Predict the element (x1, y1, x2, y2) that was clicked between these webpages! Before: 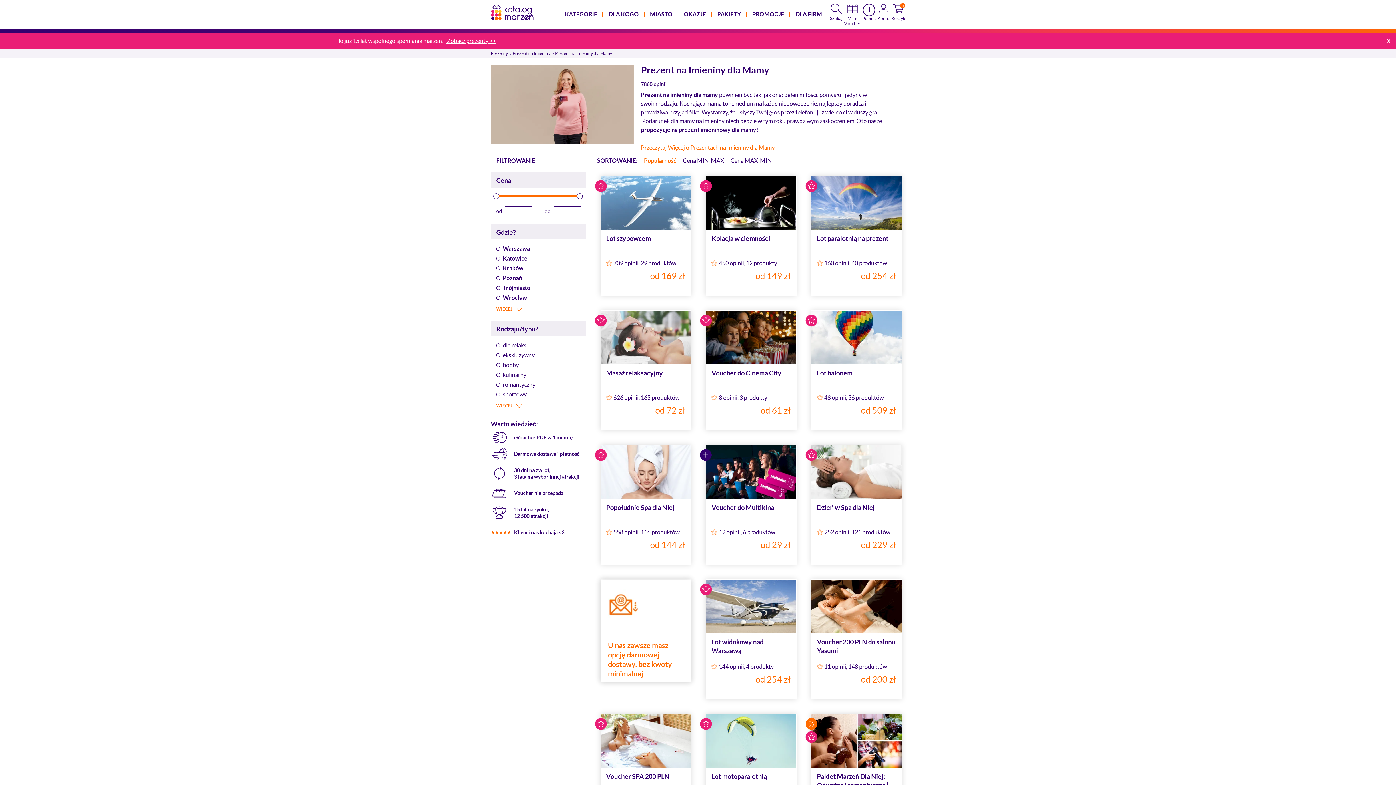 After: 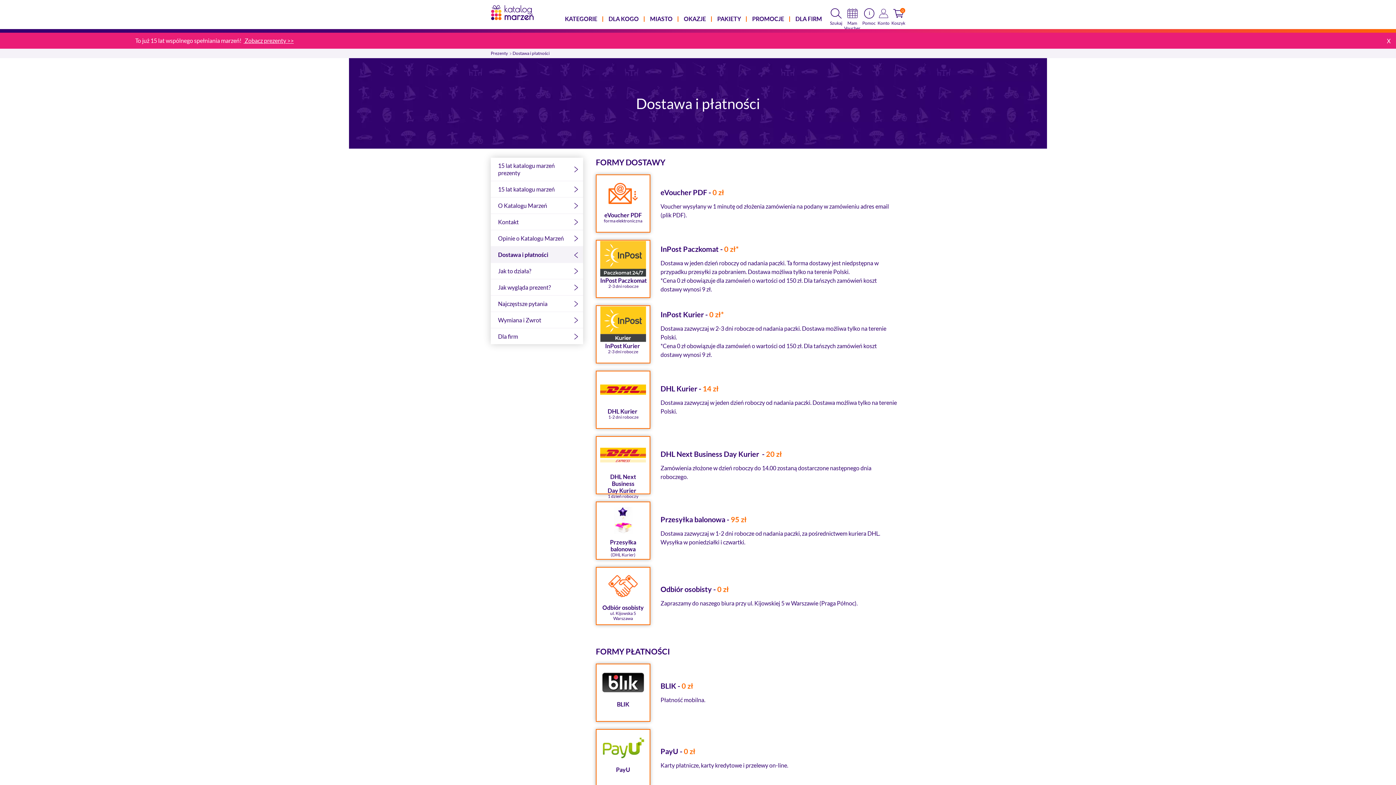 Action: label: 
U nas zawsze masz opcję darmowej dostawy, bez kwoty minimalnej
 bbox: (600, 580, 691, 682)